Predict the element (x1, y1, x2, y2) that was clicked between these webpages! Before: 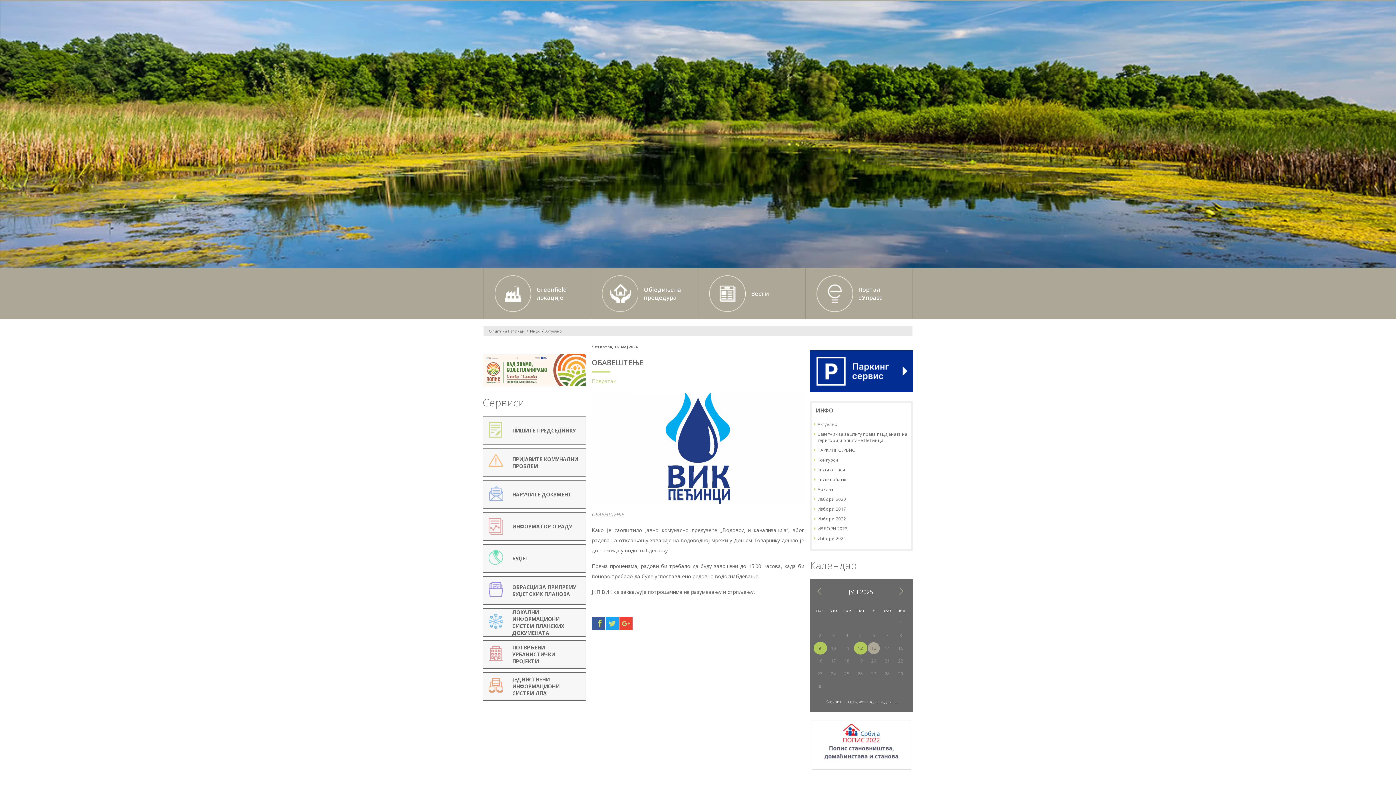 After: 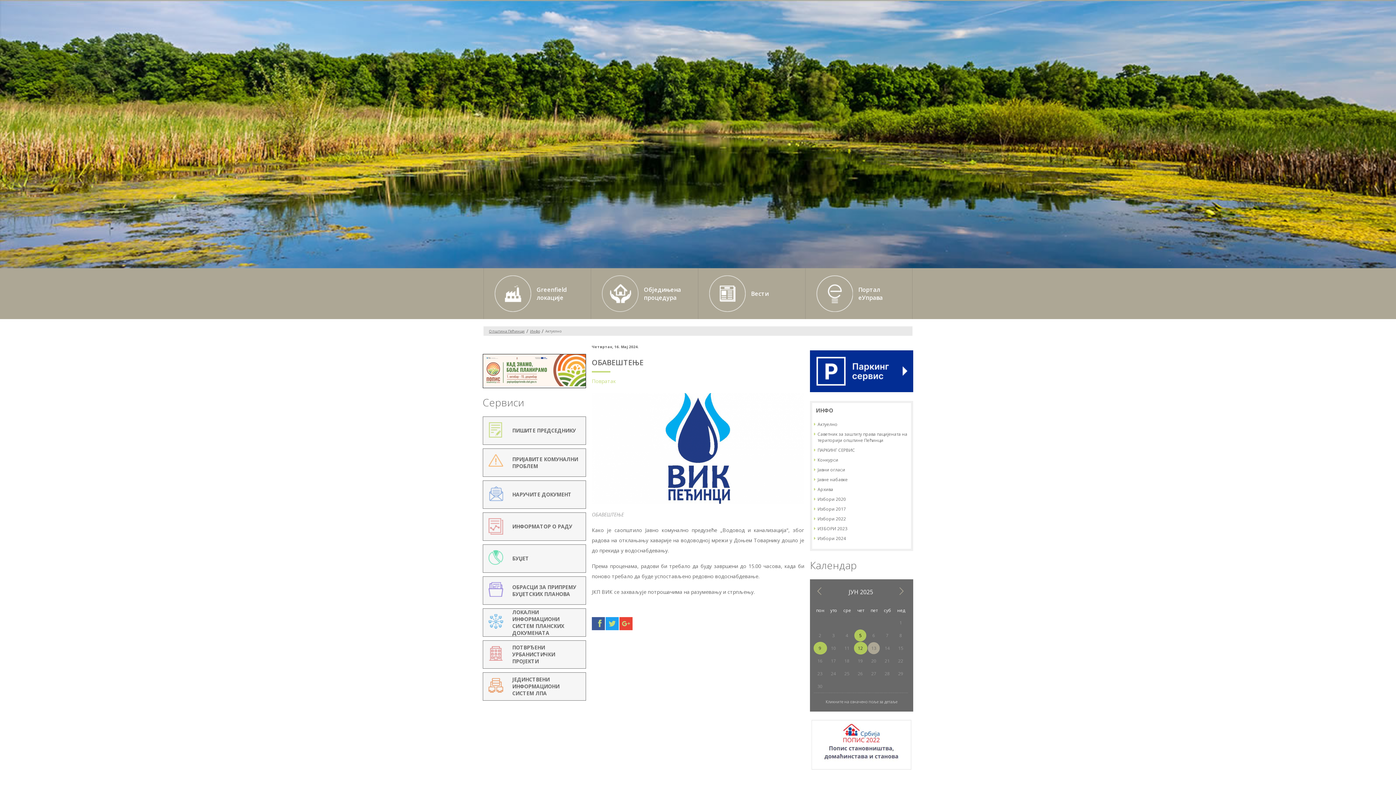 Action: bbox: (854, 629, 866, 641) label: 5